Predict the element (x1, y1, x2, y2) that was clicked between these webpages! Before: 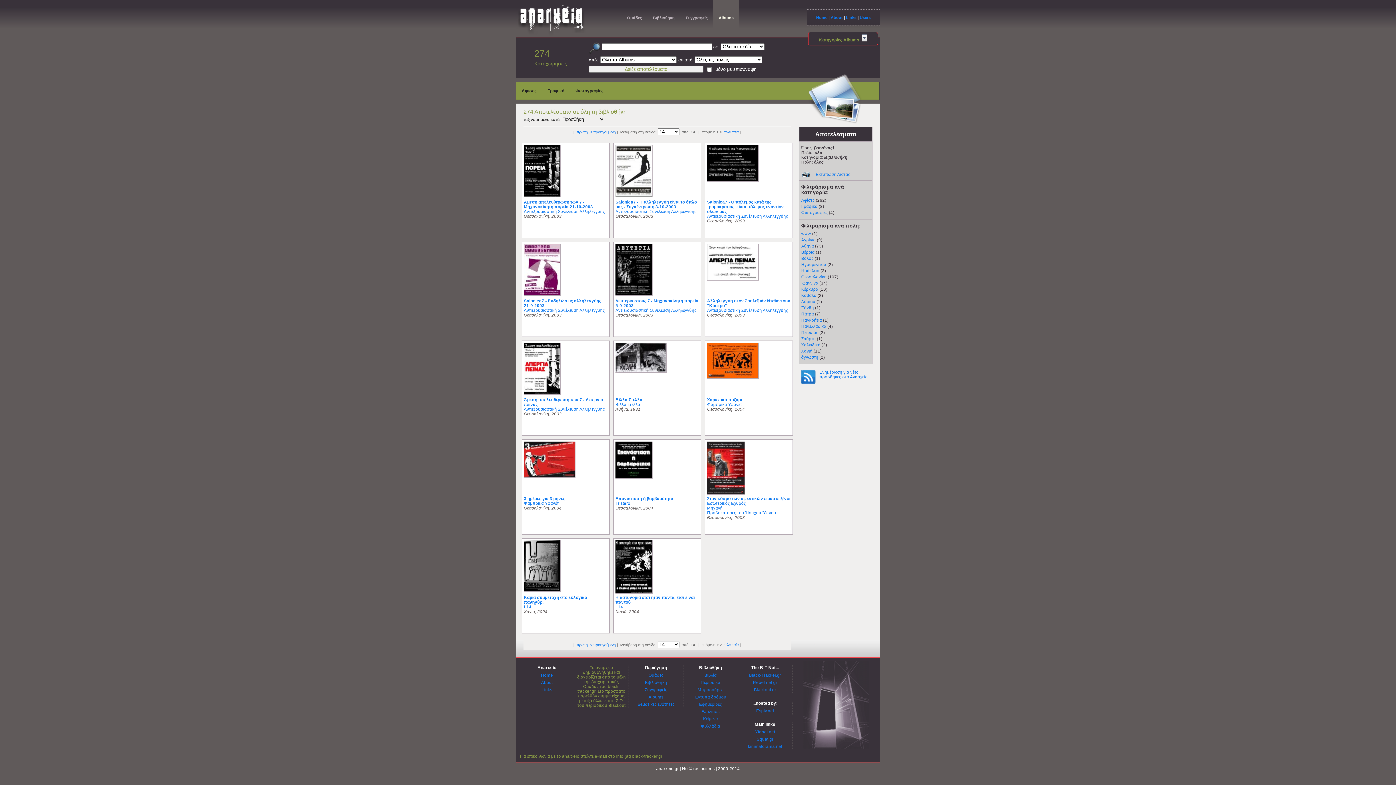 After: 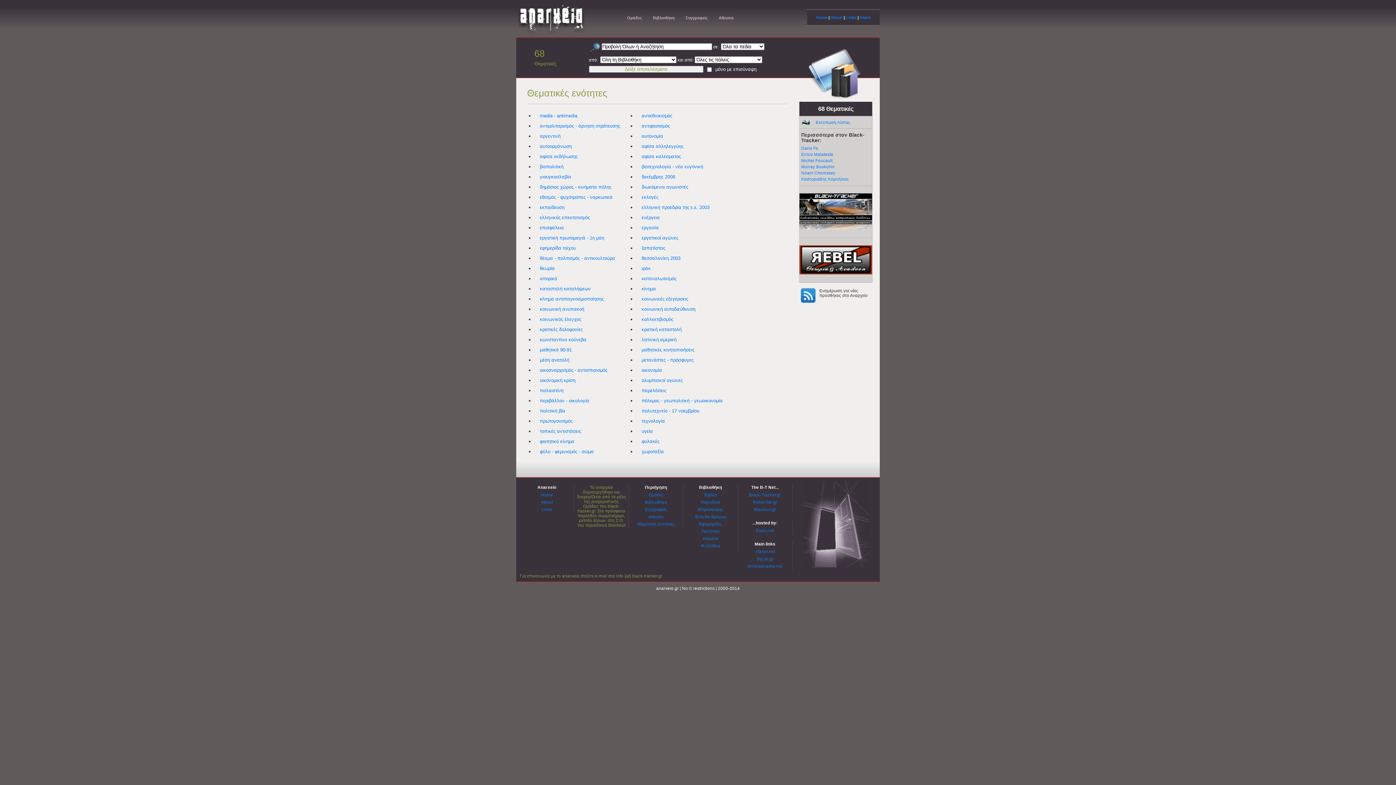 Action: bbox: (637, 702, 674, 706) label: Θεματικές ενότητες